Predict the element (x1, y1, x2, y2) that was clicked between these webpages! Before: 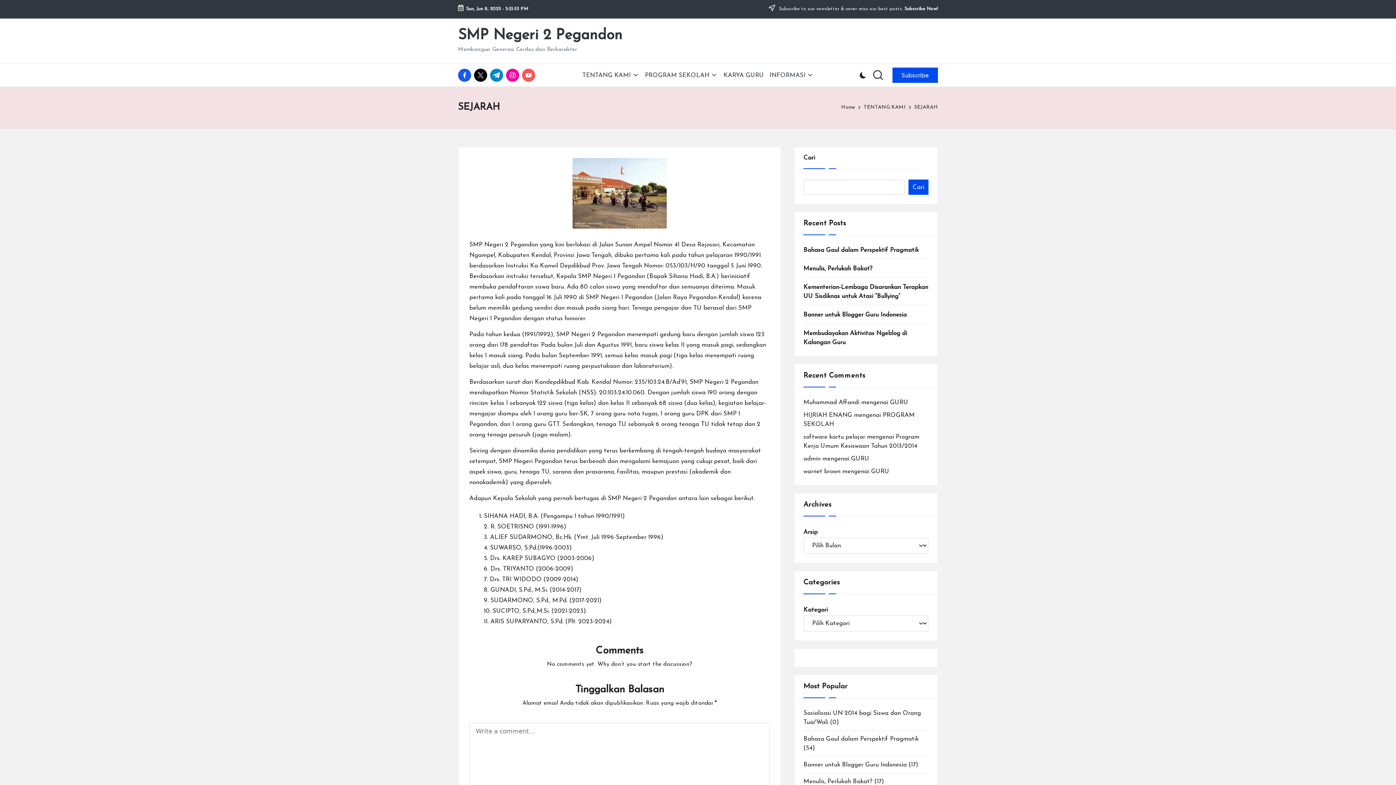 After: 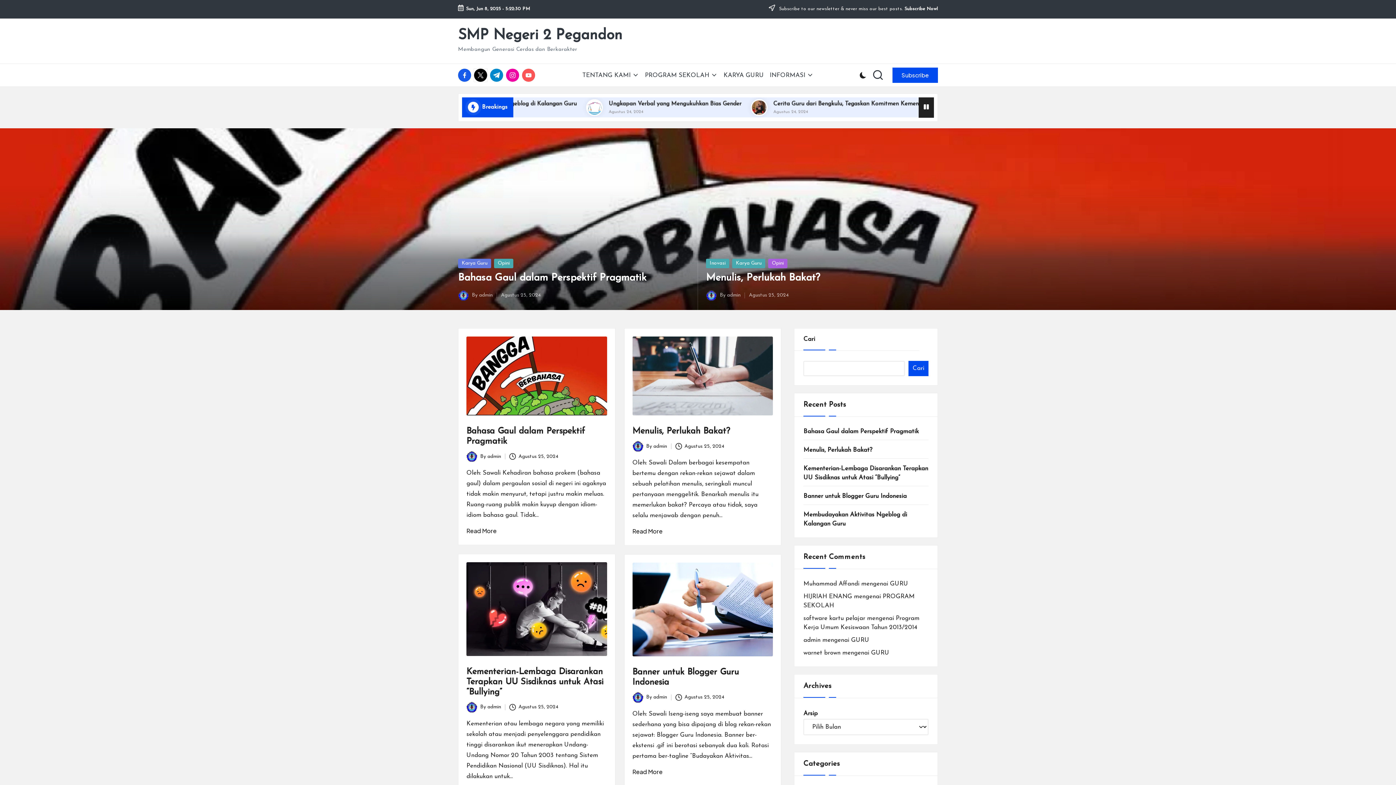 Action: label: admin bbox: (803, 456, 820, 462)